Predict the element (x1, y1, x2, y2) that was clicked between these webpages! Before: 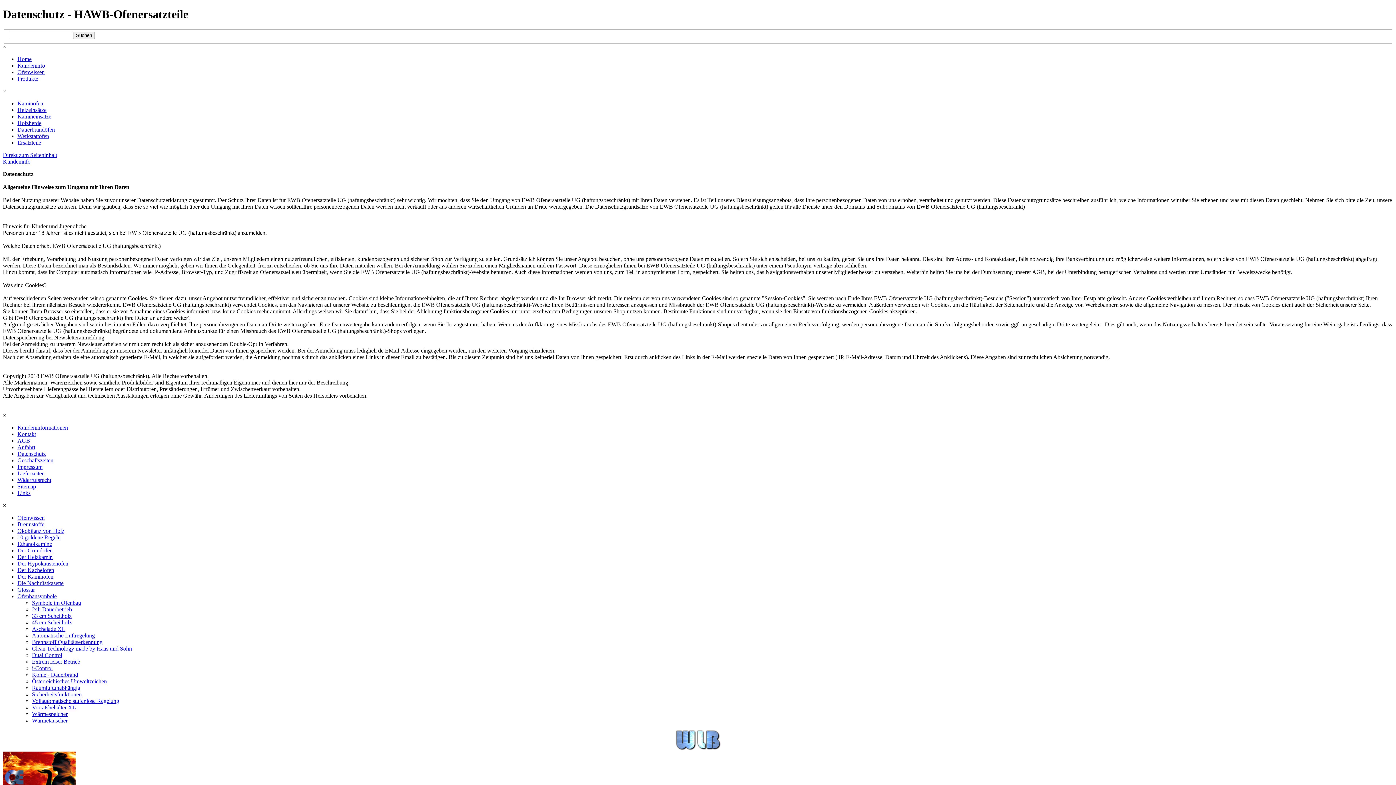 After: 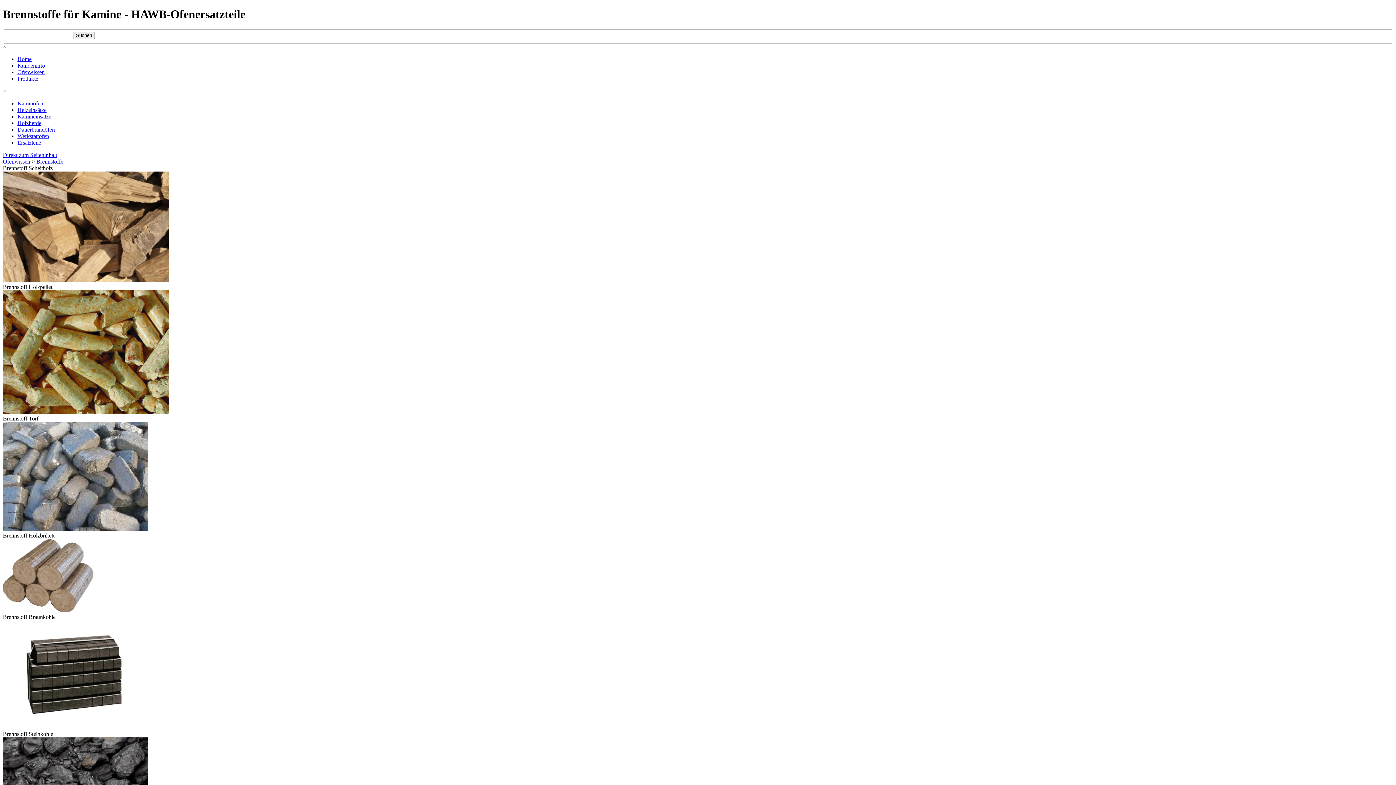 Action: label: Brennstoffe bbox: (17, 521, 44, 527)